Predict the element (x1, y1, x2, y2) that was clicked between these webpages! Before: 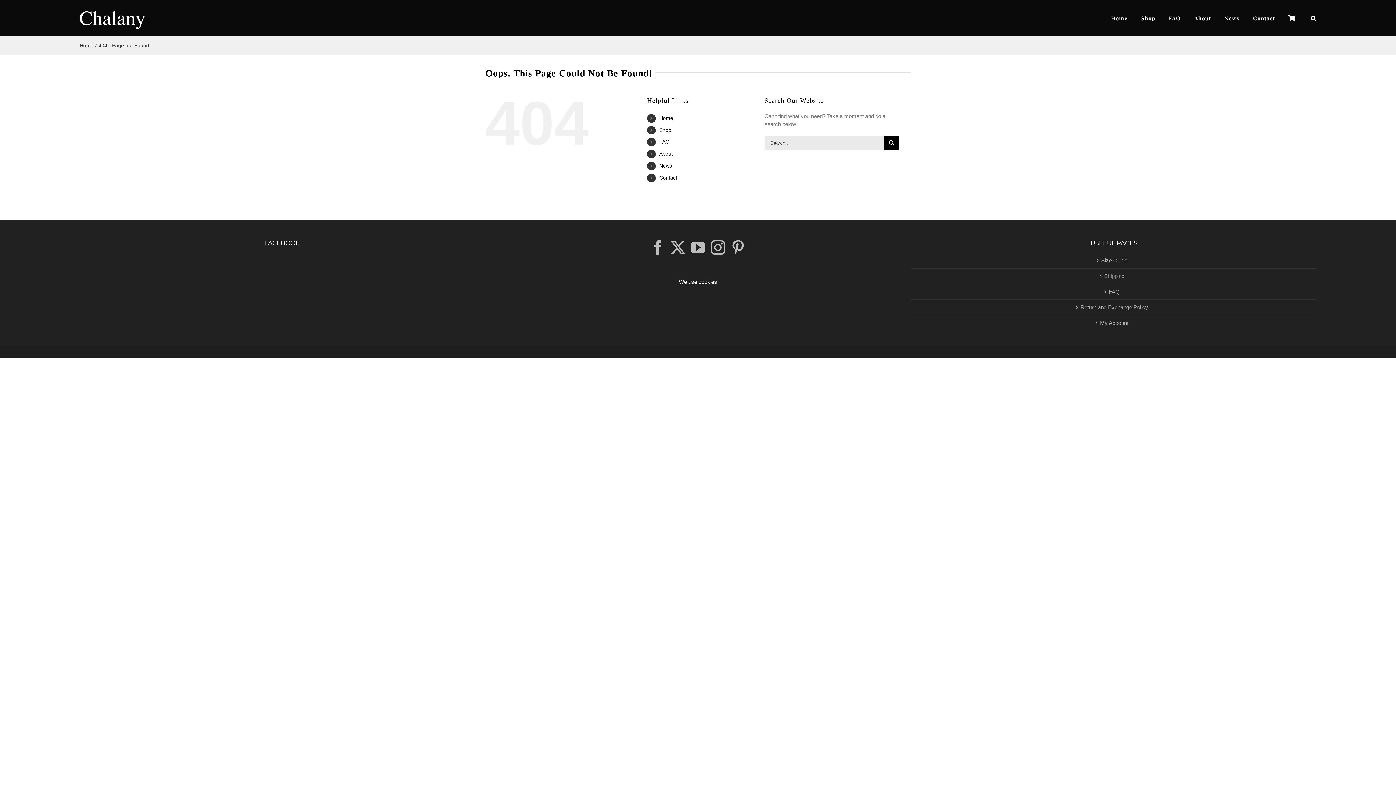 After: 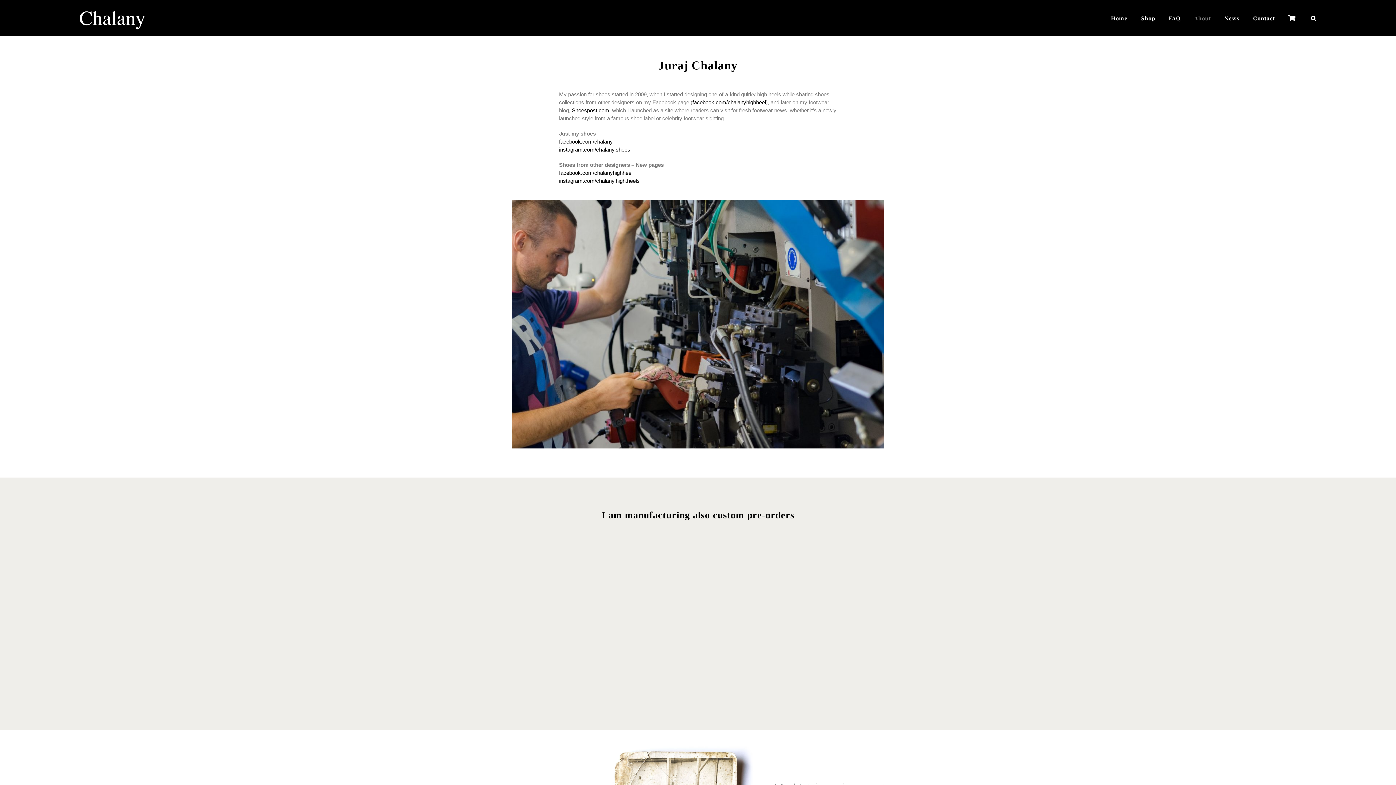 Action: bbox: (1194, 0, 1211, 36) label: About